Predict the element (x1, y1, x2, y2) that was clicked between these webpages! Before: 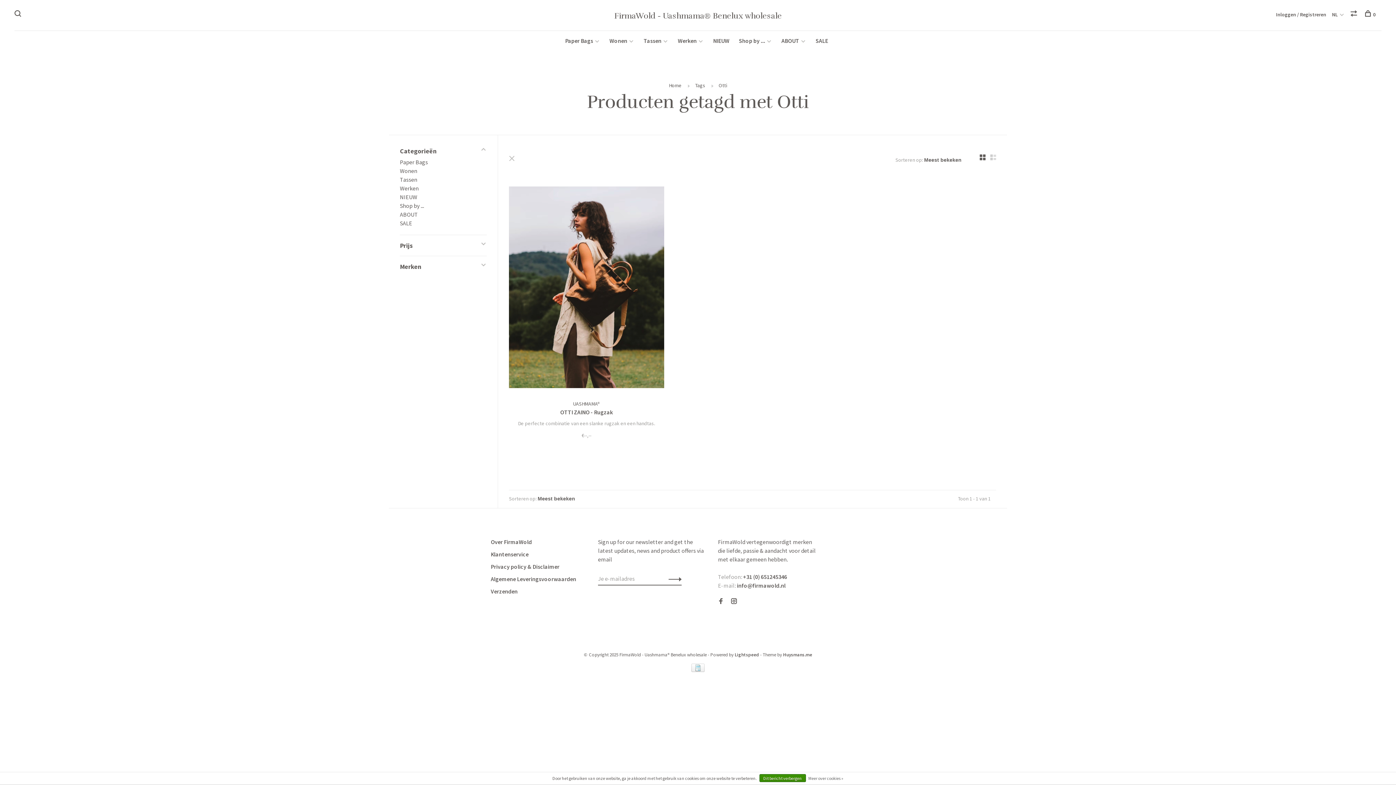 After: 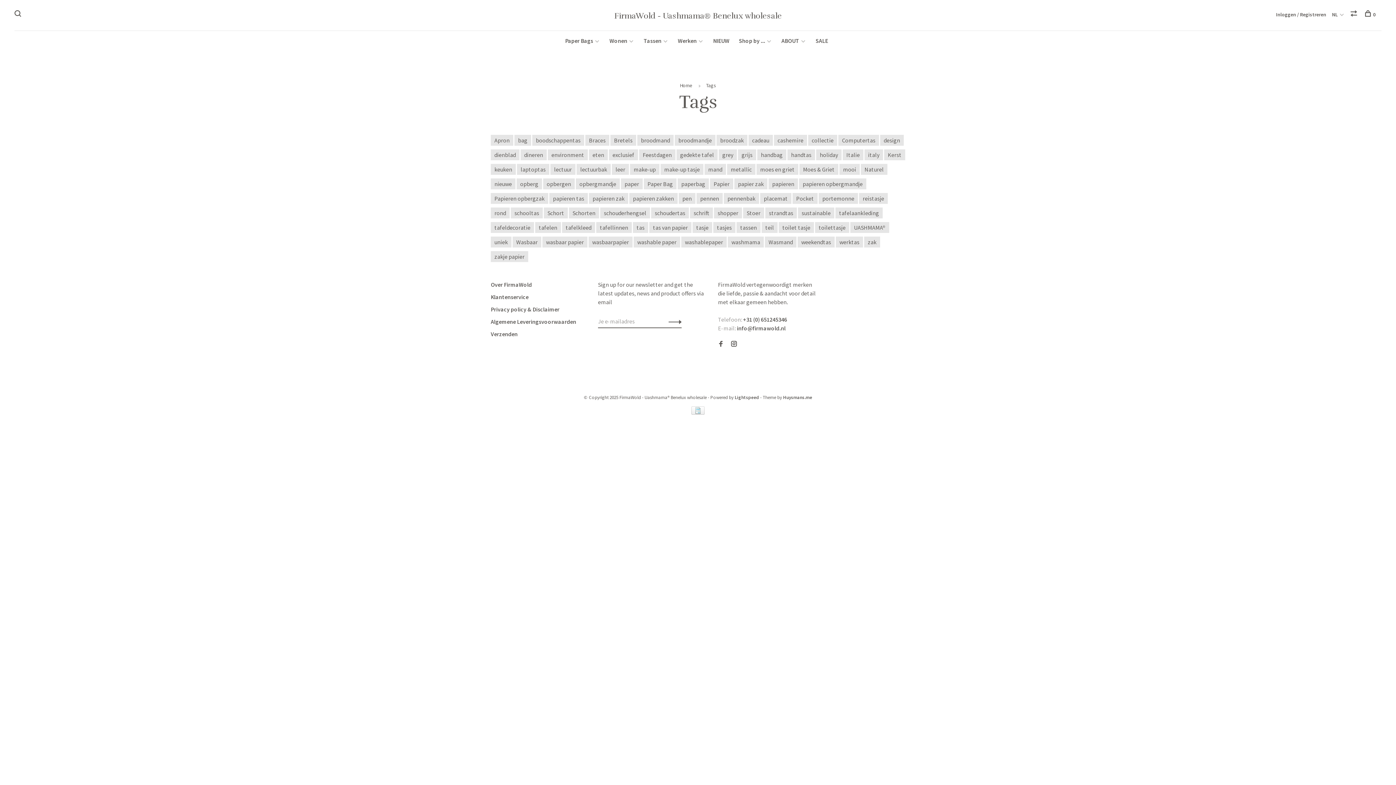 Action: bbox: (695, 82, 705, 88) label: Tags